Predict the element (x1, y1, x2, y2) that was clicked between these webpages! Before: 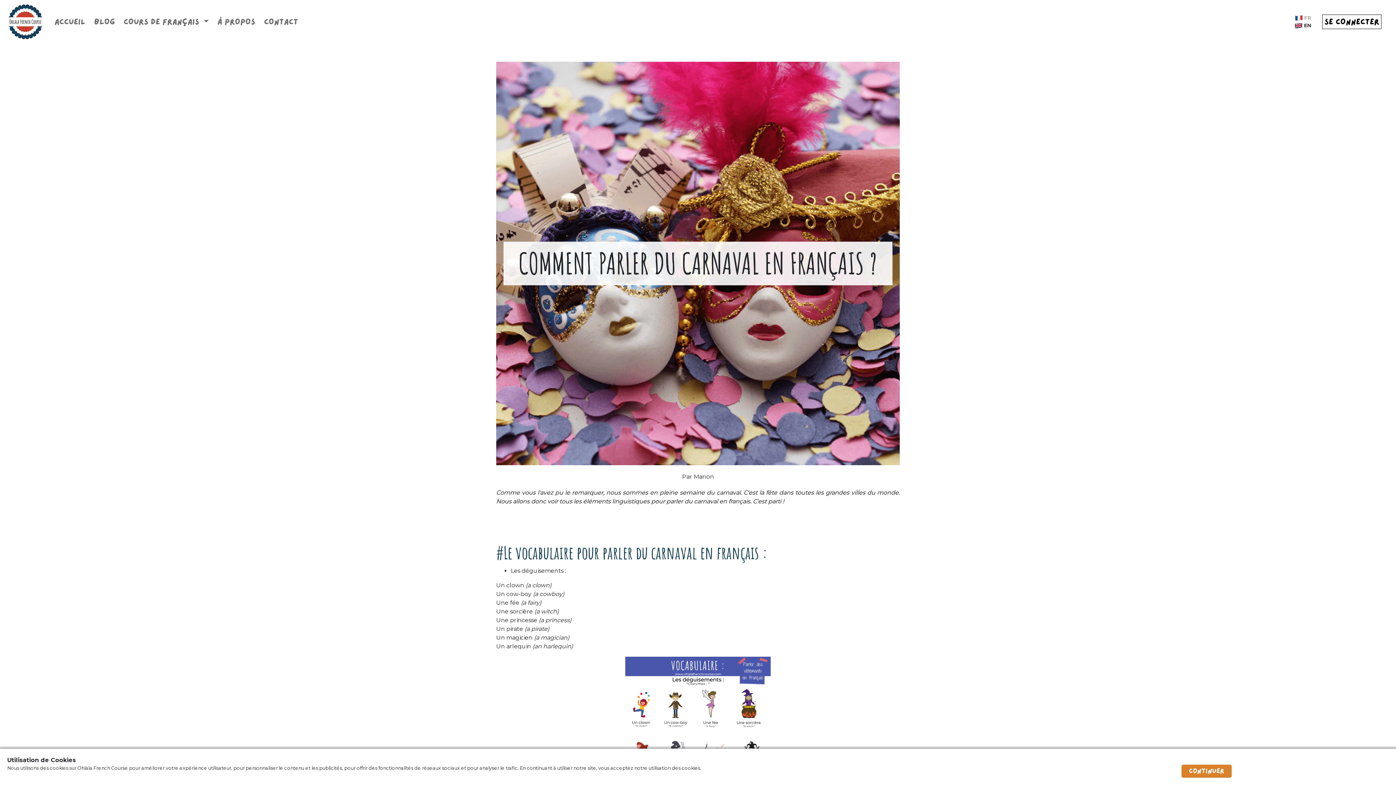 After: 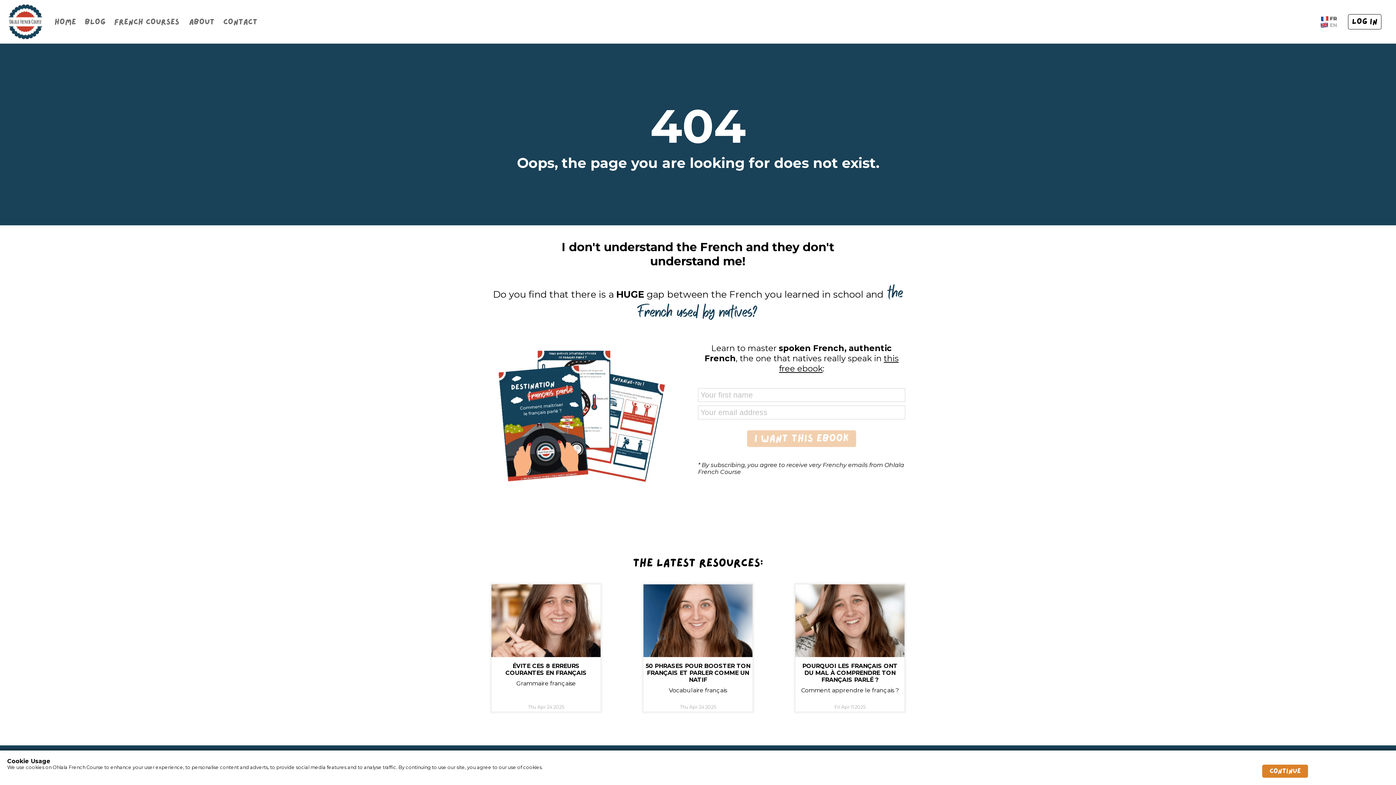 Action: bbox: (1322, 14, 1381, 29) label: SE CONNECTER